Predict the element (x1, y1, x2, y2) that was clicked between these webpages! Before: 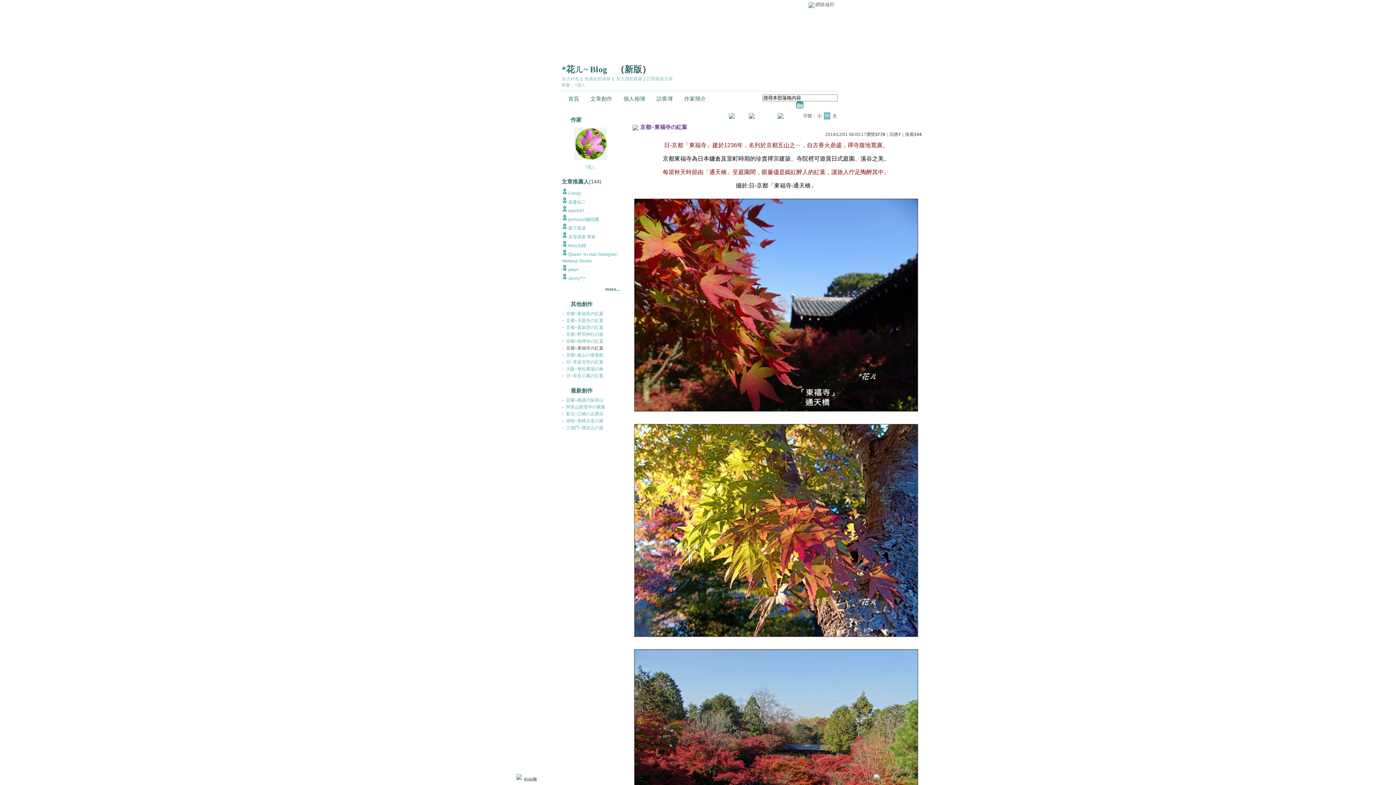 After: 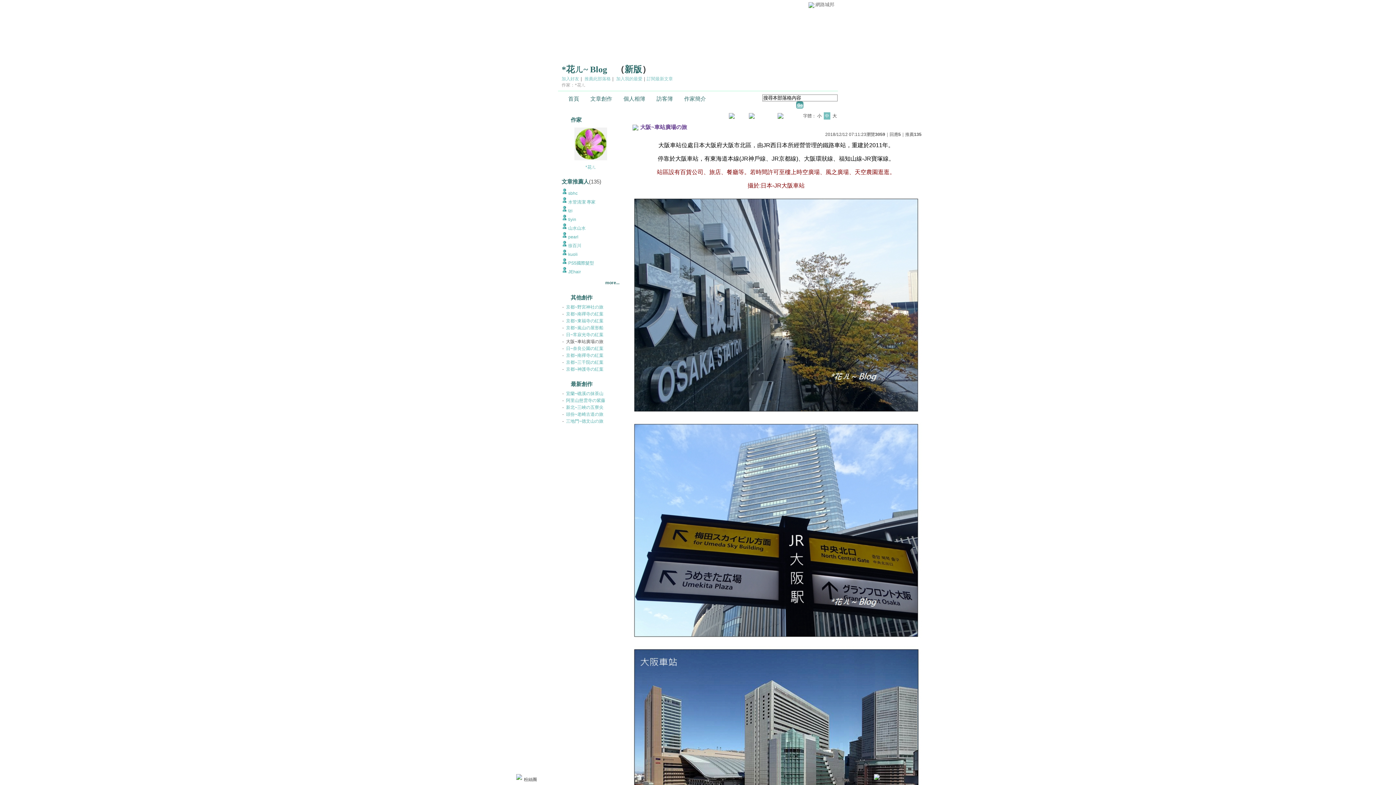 Action: bbox: (566, 366, 603, 371) label: 大阪~車站廣場の旅